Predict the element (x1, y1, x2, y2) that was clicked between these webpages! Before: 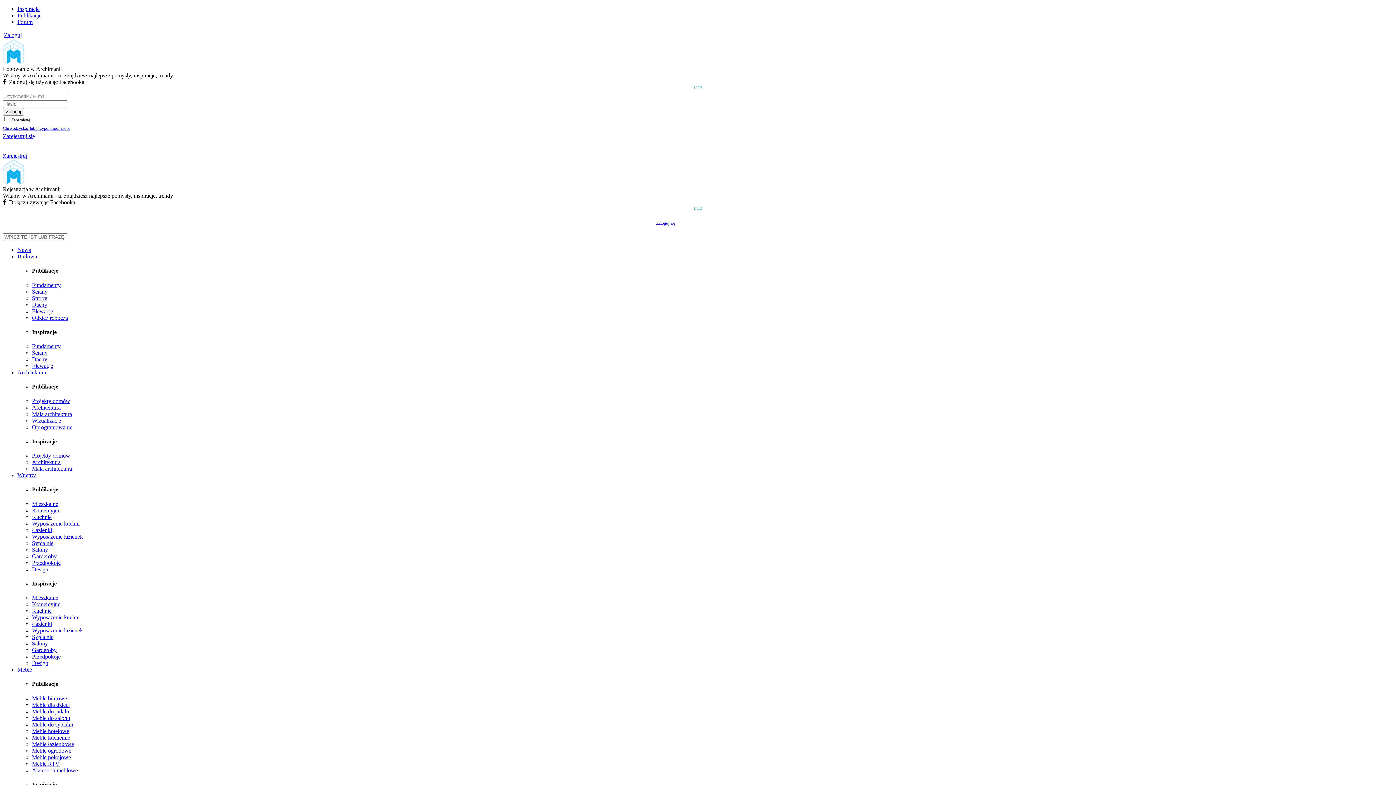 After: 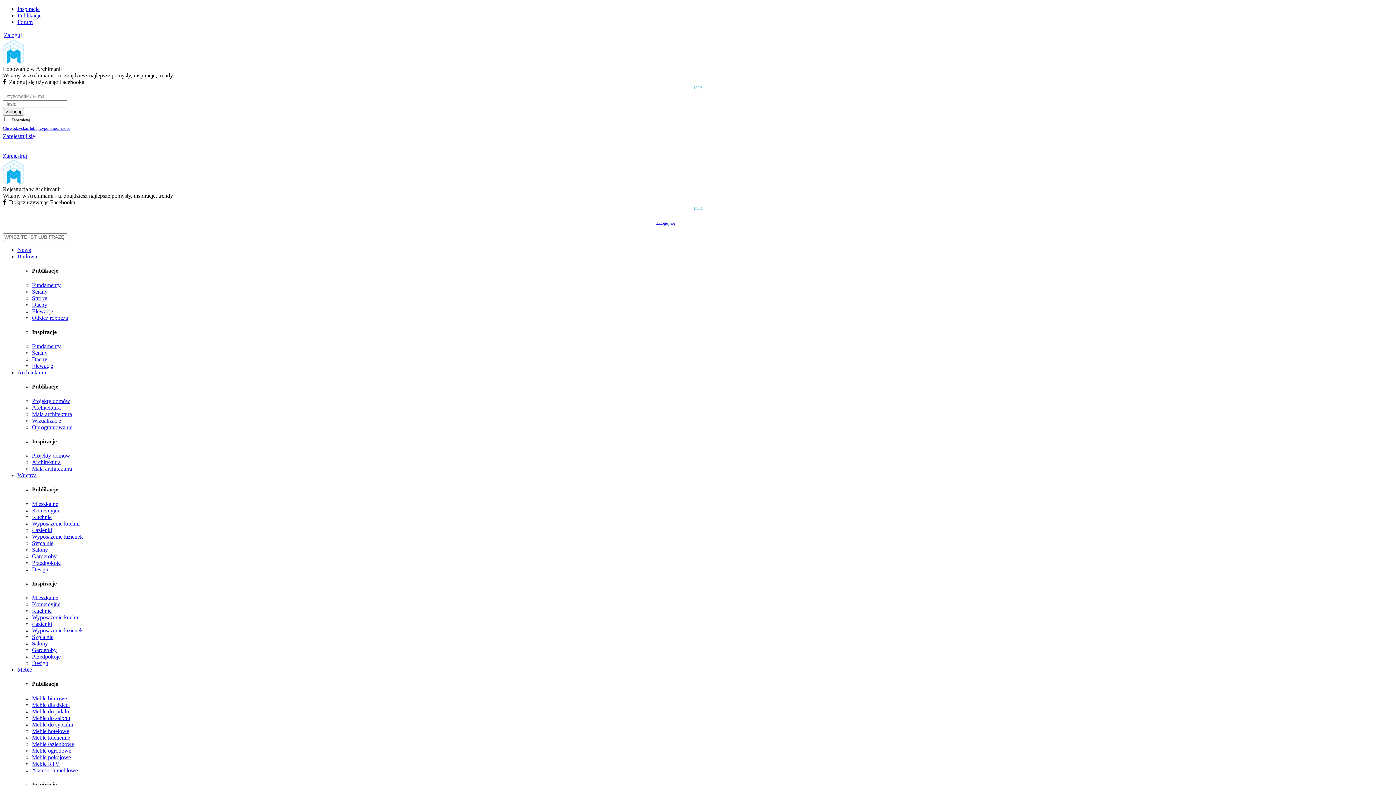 Action: label: Meble do sypialni bbox: (32, 721, 73, 727)